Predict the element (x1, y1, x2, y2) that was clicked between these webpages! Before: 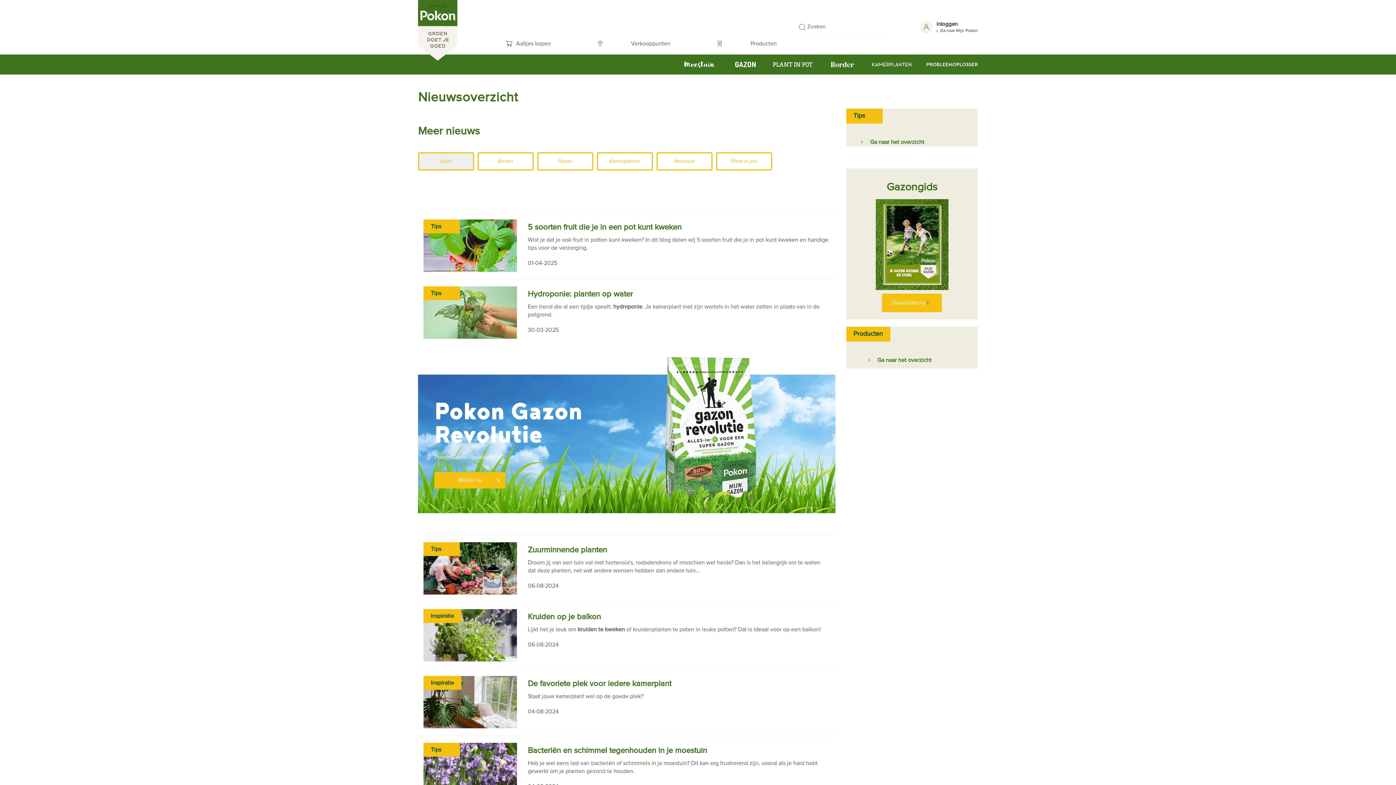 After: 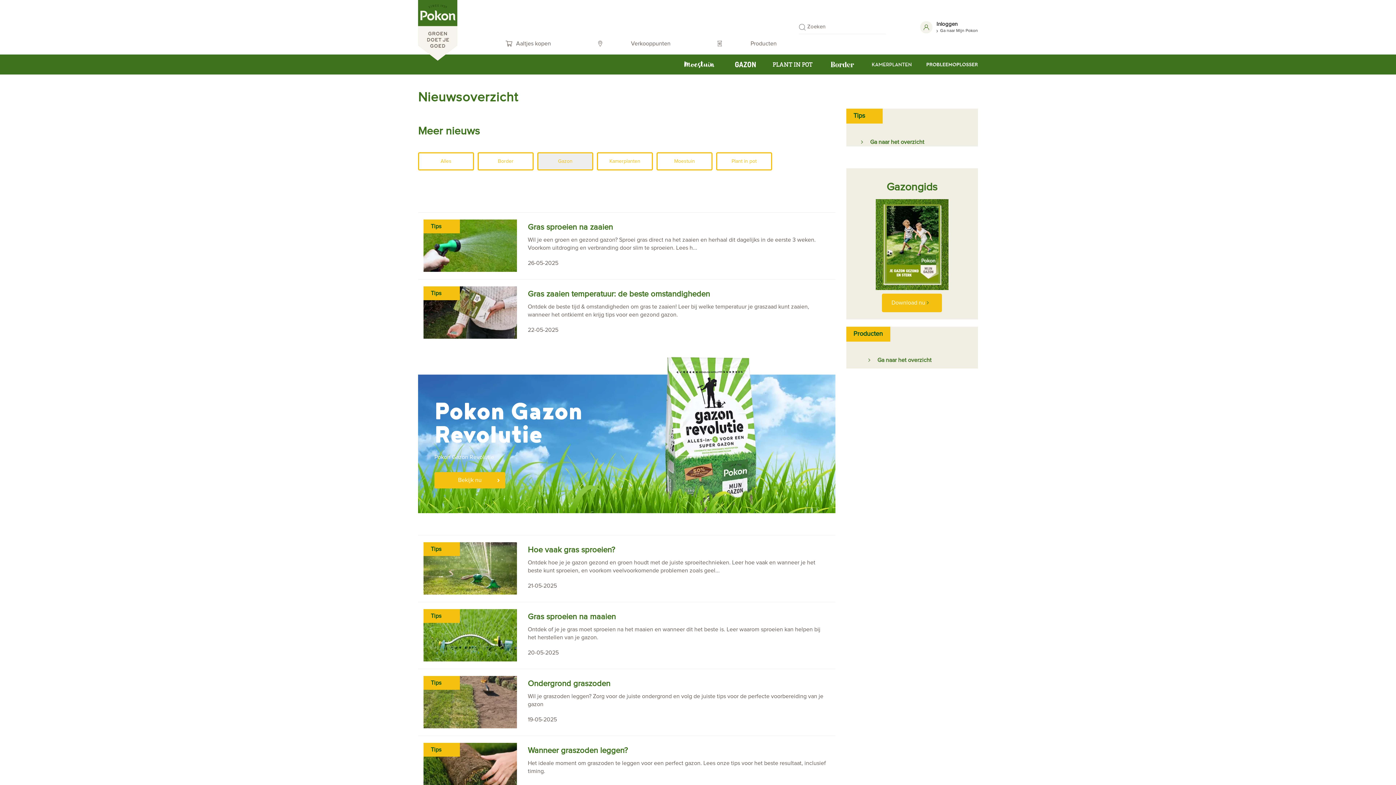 Action: bbox: (537, 152, 593, 170) label: Gazon